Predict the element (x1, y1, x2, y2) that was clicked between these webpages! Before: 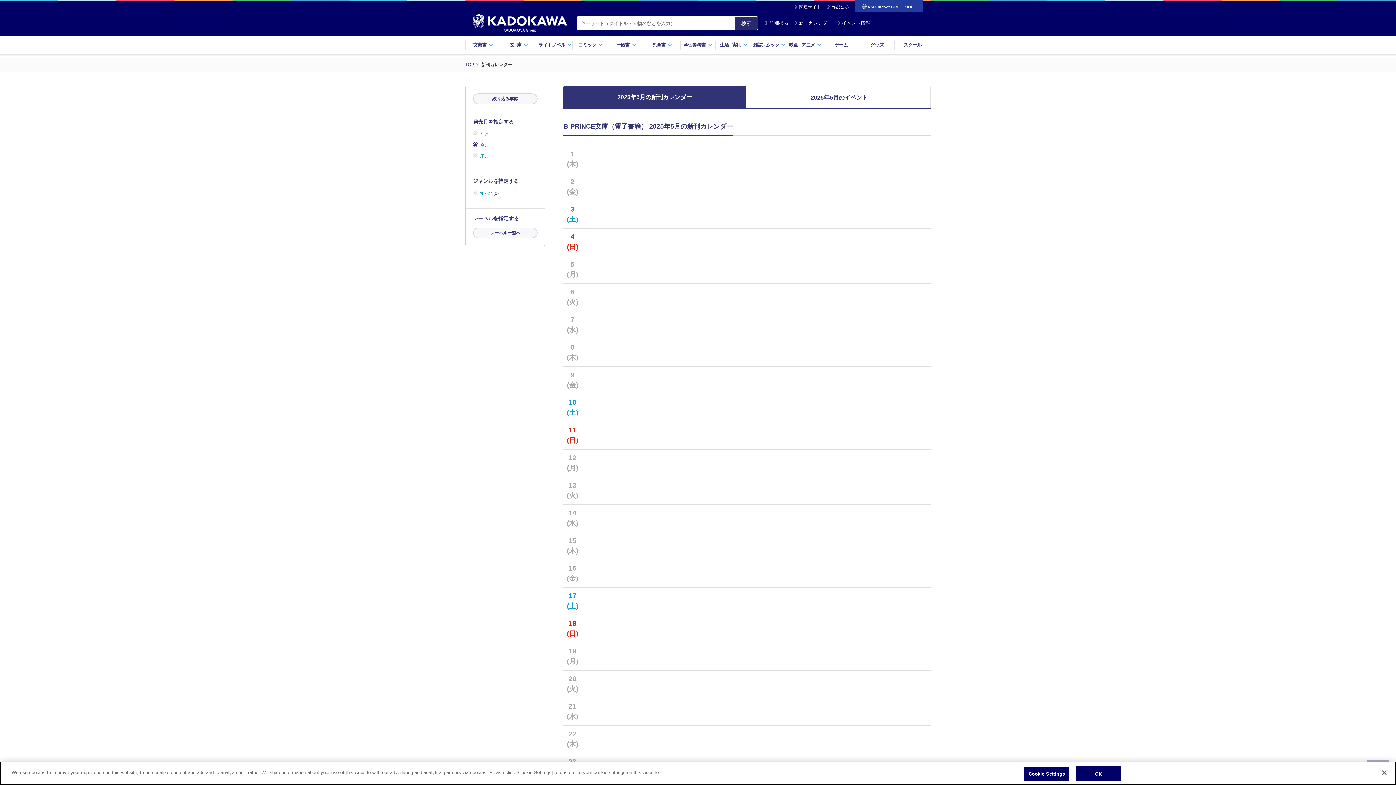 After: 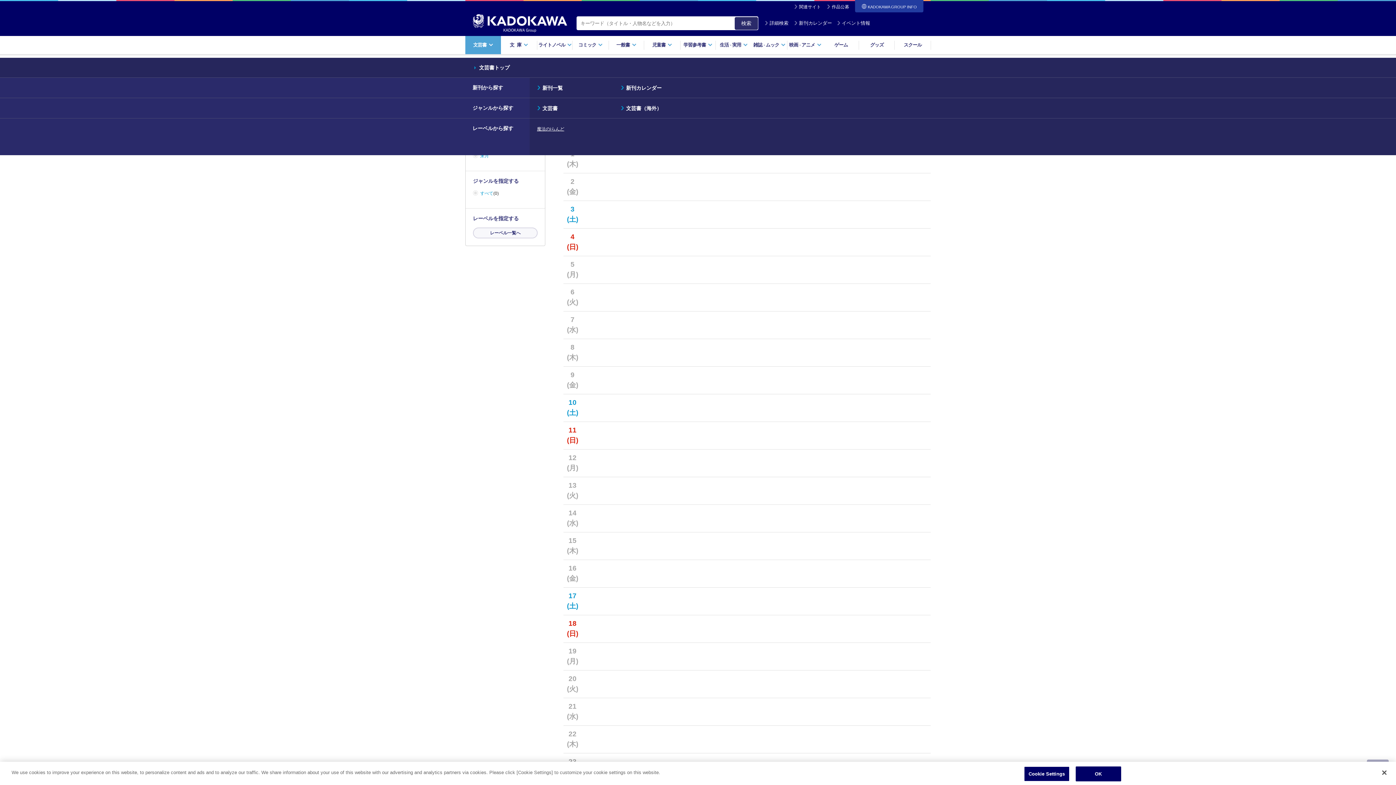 Action: bbox: (465, 35, 501, 54) label: 文芸書